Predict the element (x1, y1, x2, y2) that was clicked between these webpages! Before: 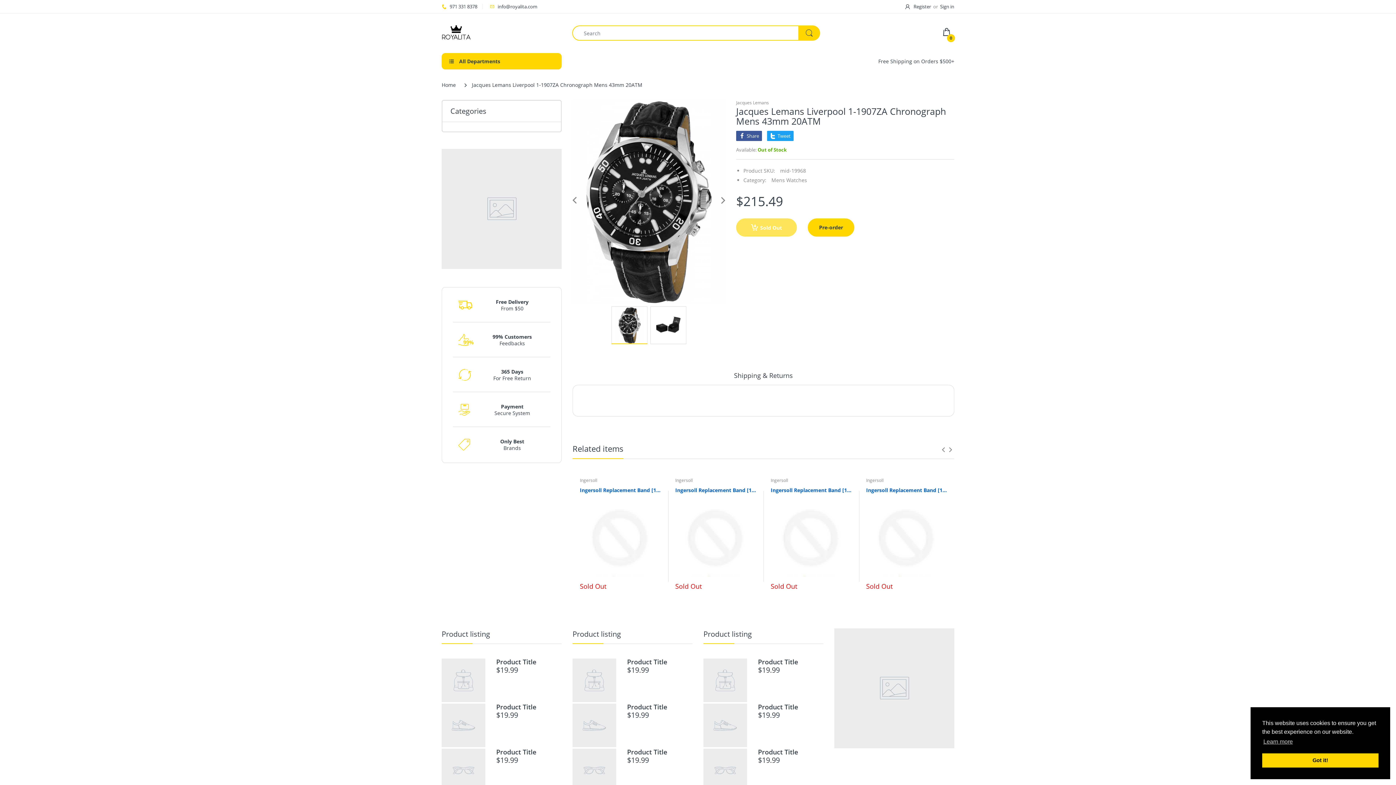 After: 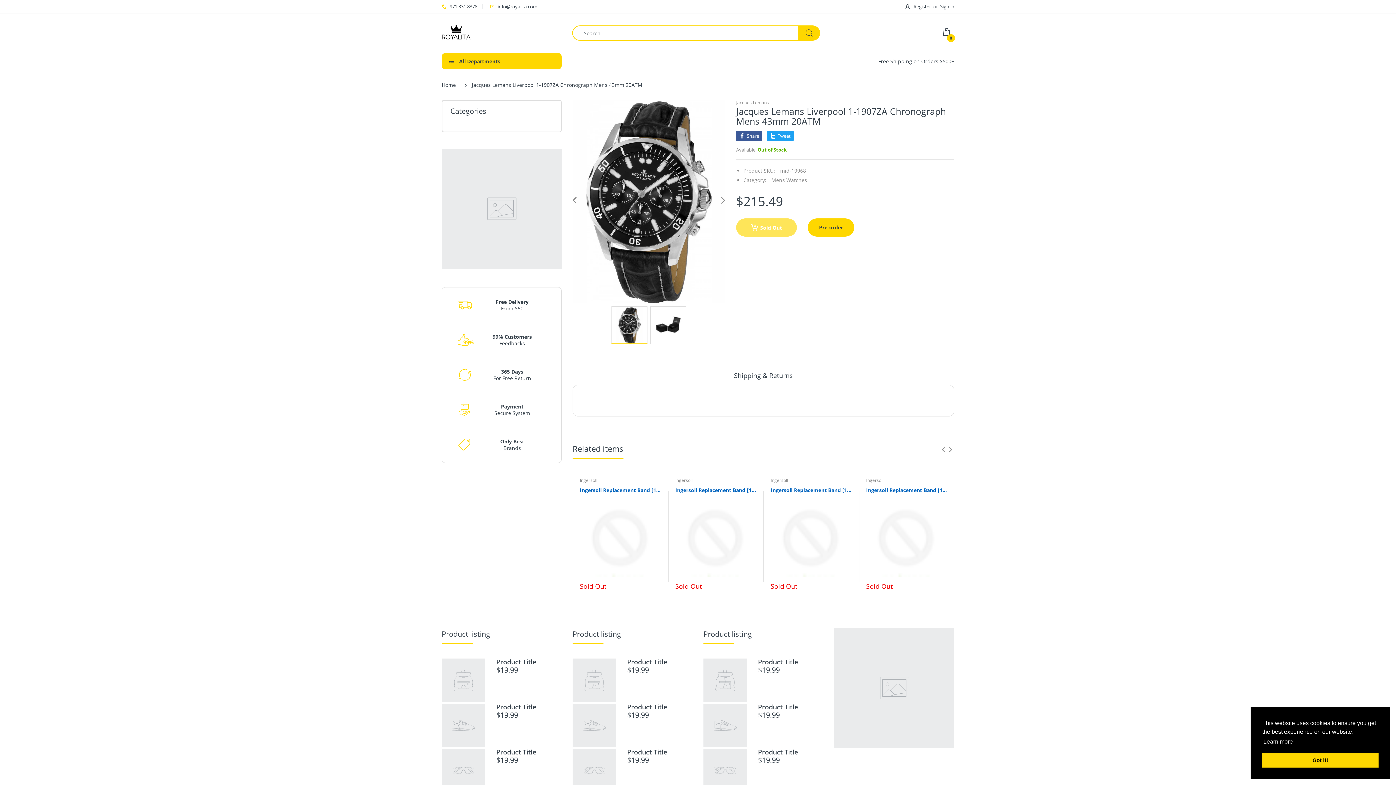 Action: bbox: (1262, 736, 1294, 747) label: learn more about cookies